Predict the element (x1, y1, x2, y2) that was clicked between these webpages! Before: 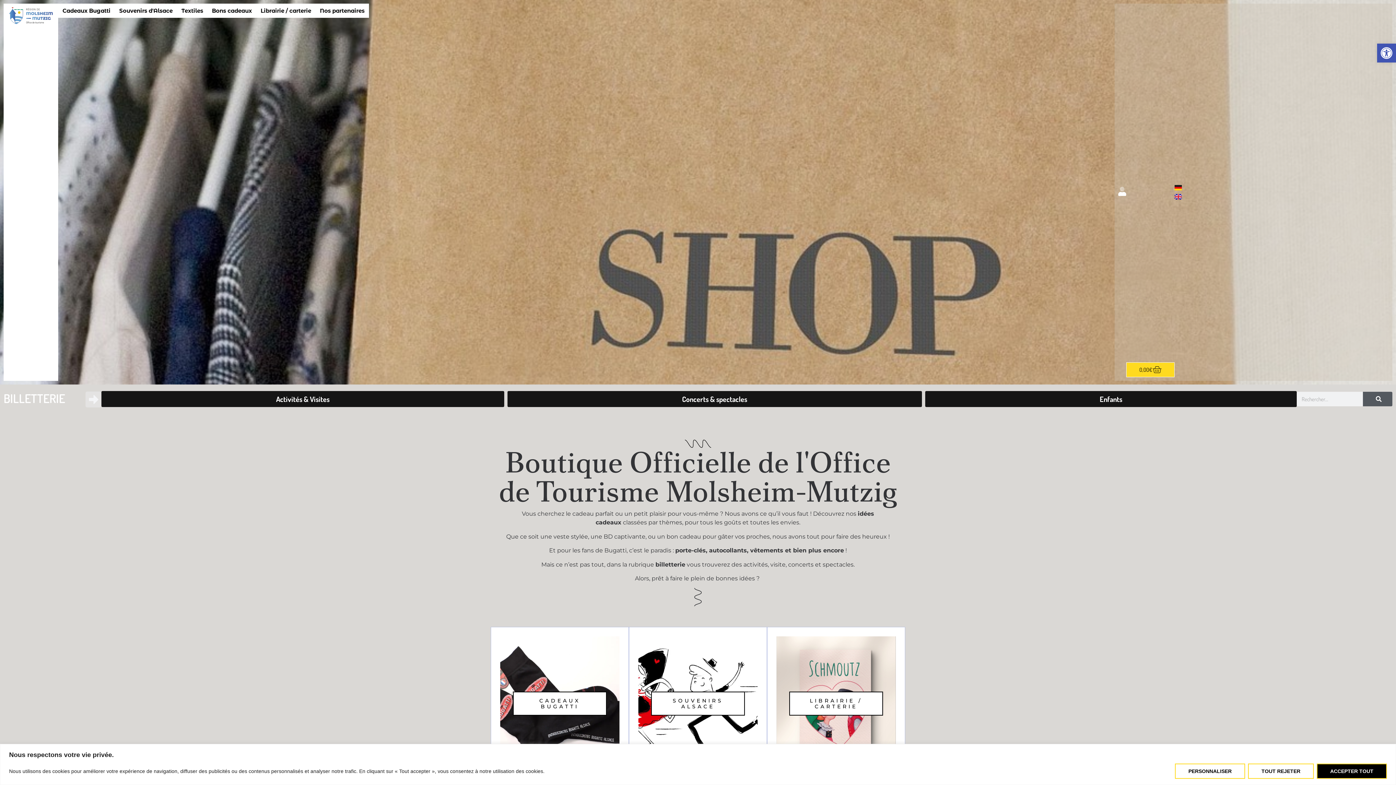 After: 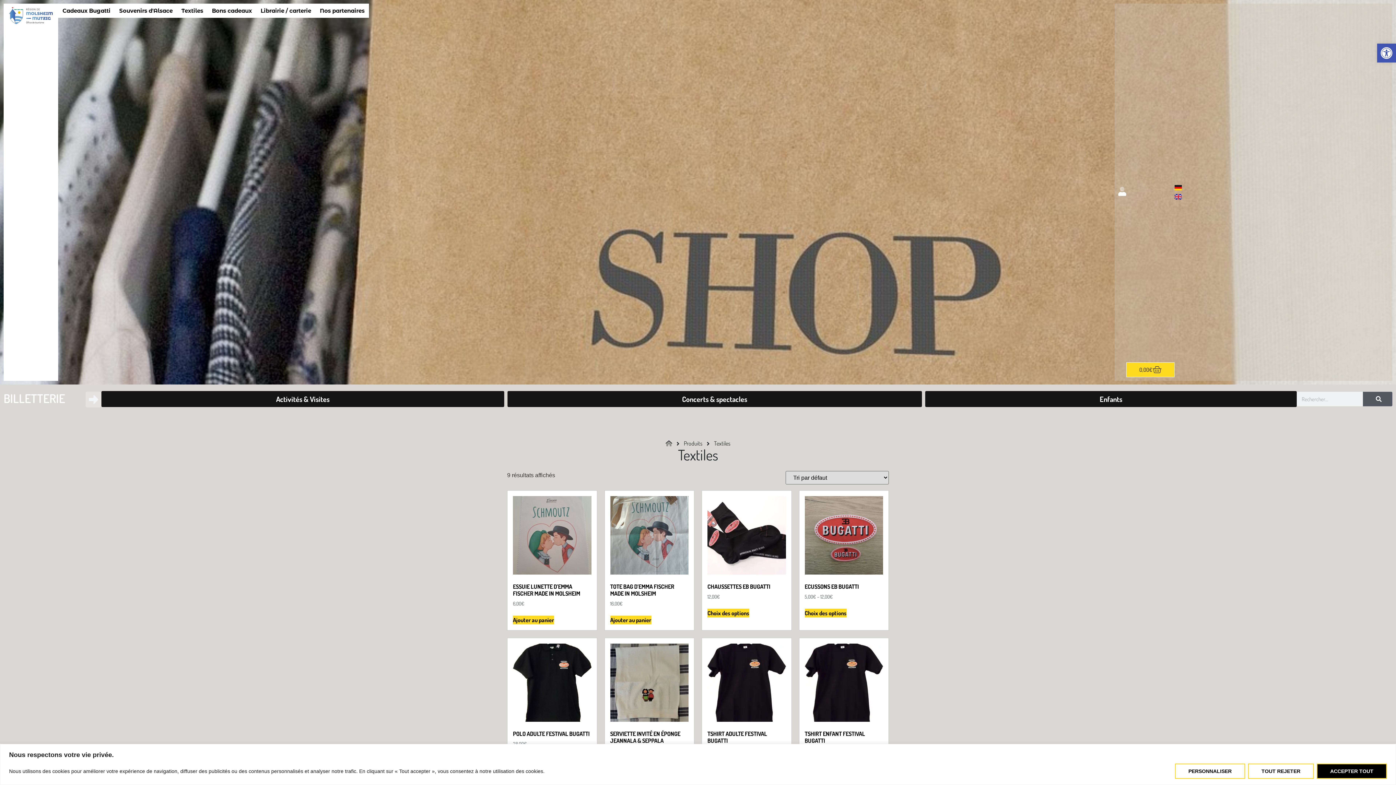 Action: bbox: (177, 3, 207, 17) label: Textiles